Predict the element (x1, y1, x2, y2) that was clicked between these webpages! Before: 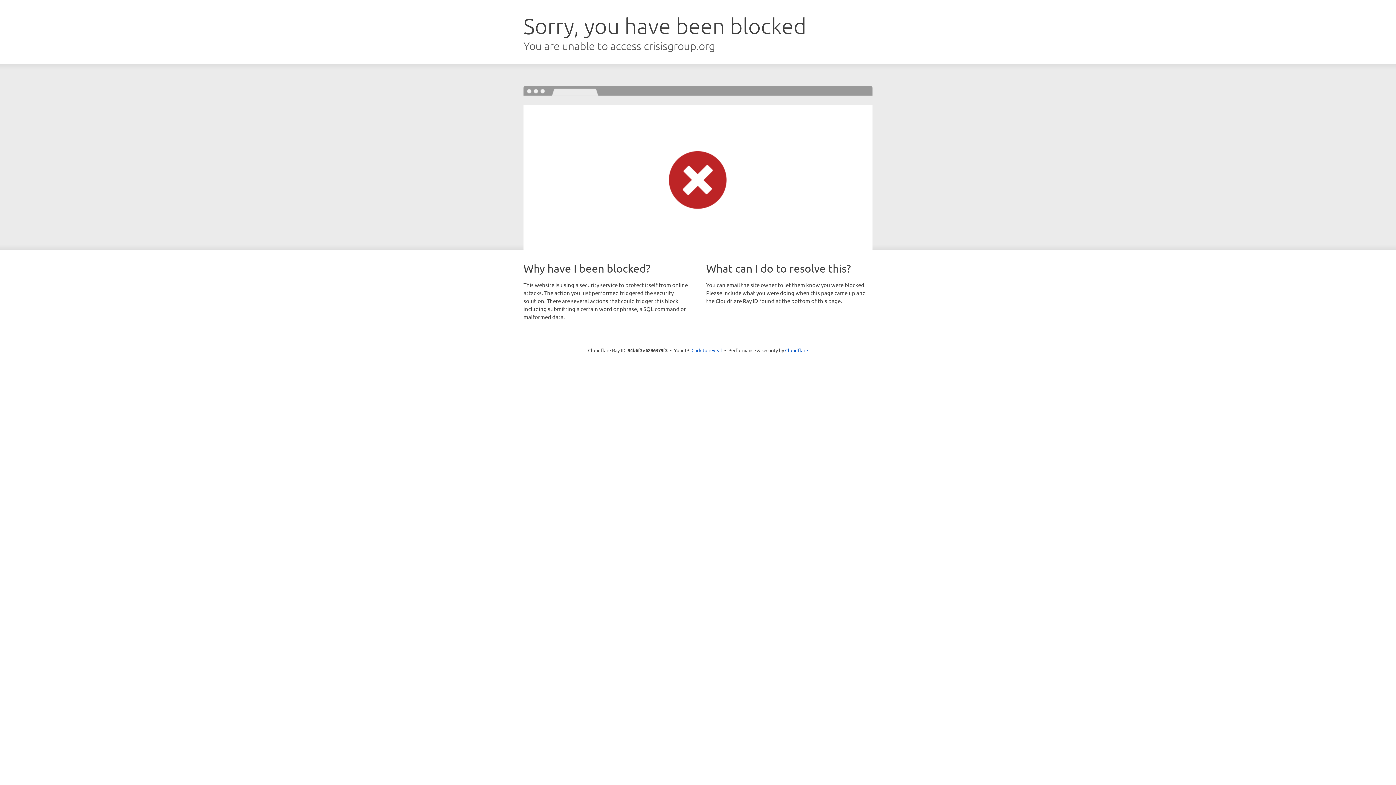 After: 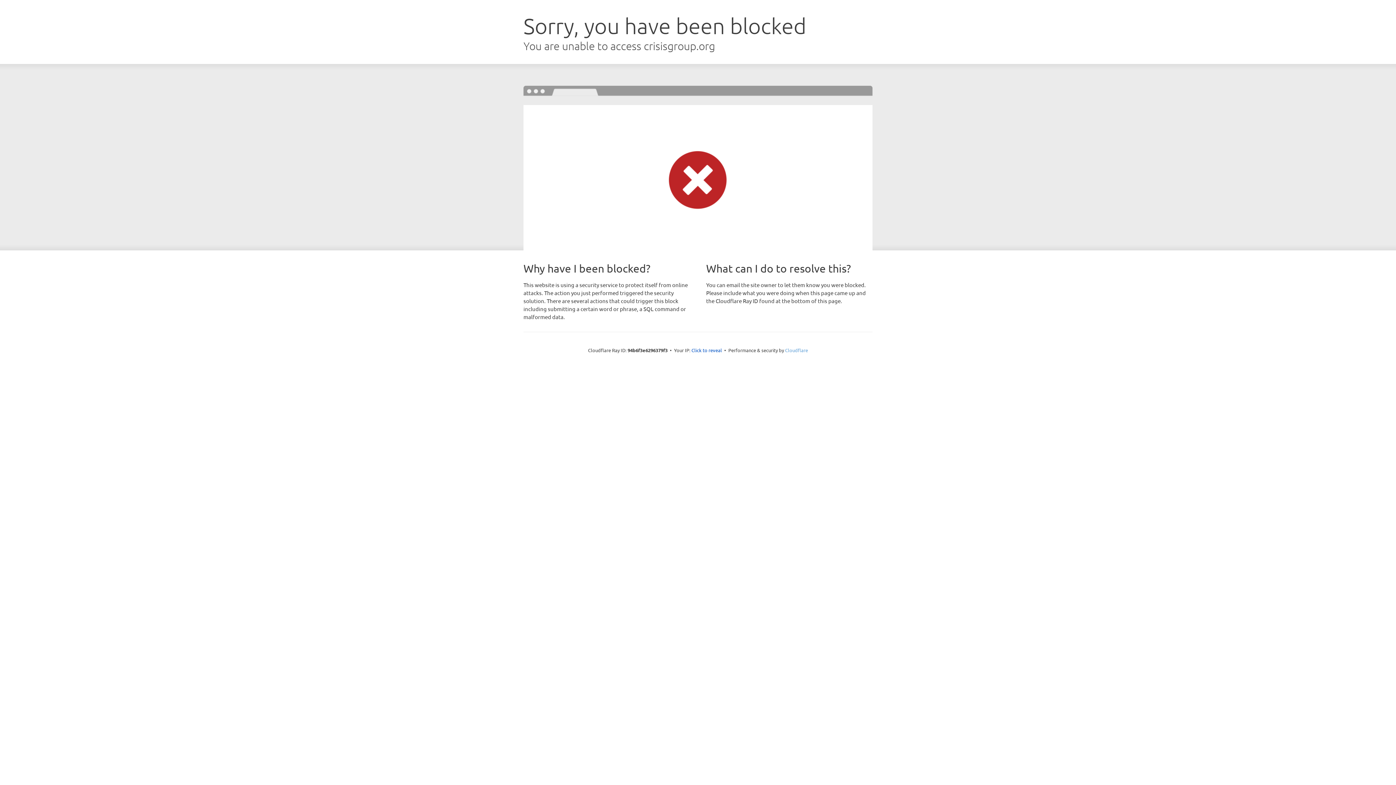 Action: bbox: (785, 347, 808, 353) label: Cloudflare